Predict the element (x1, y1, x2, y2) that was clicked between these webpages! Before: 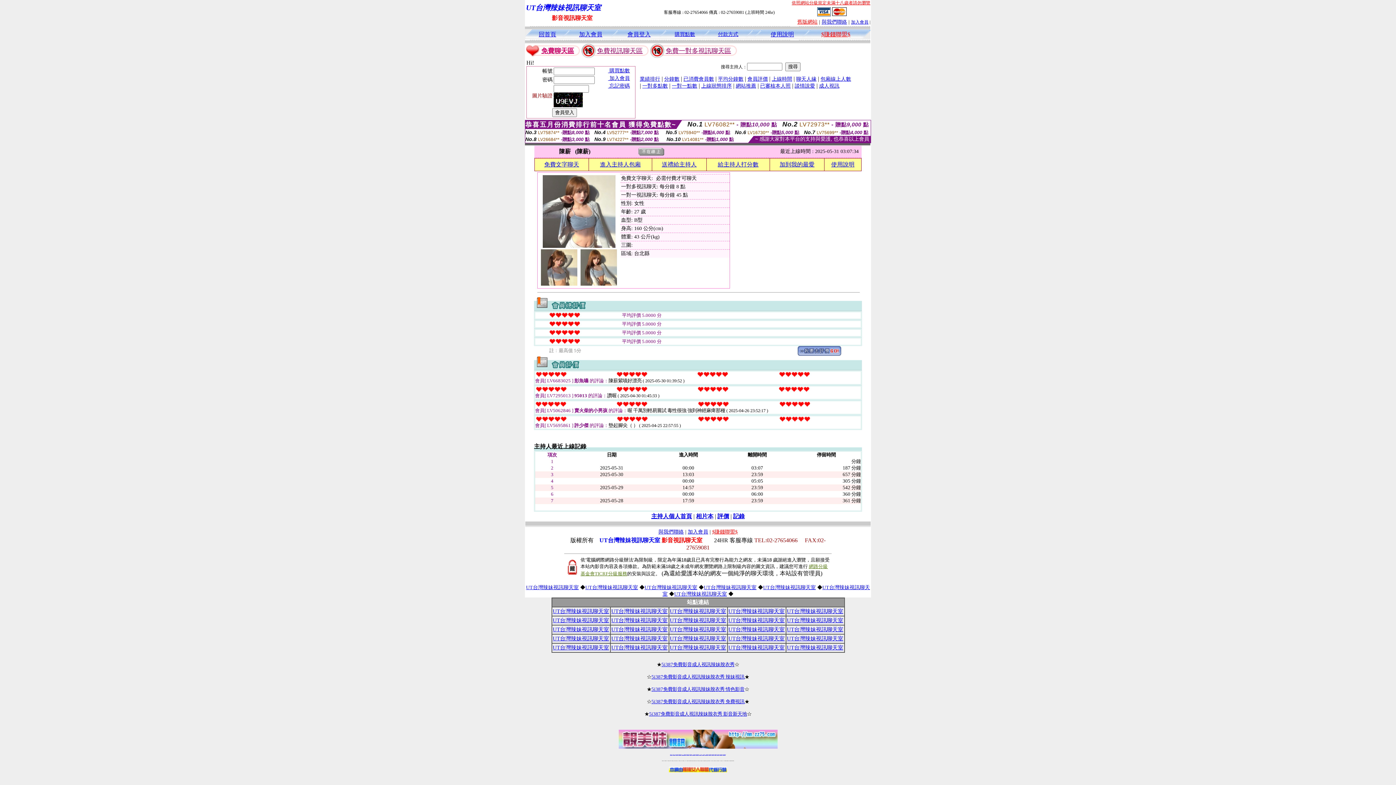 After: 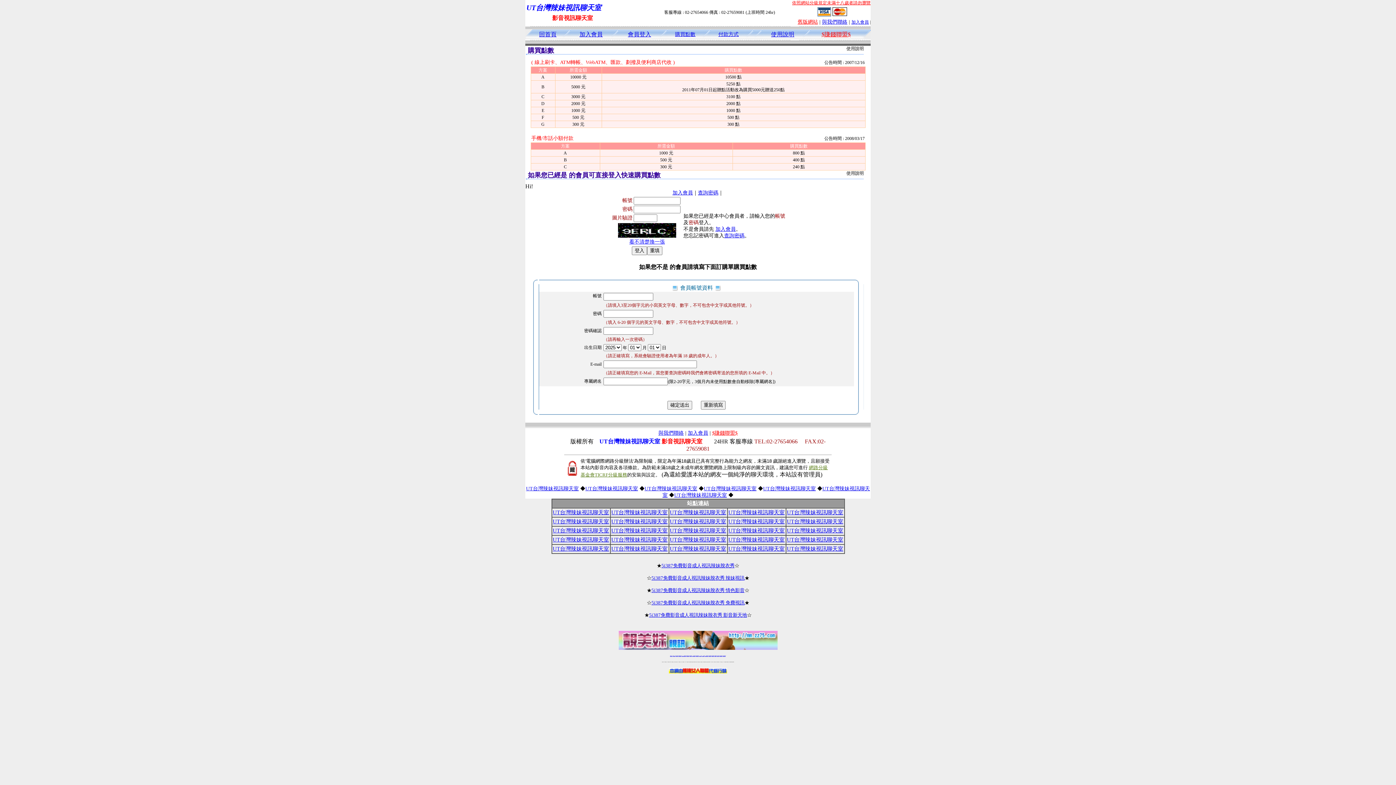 Action: bbox: (832, 11, 846, 17)